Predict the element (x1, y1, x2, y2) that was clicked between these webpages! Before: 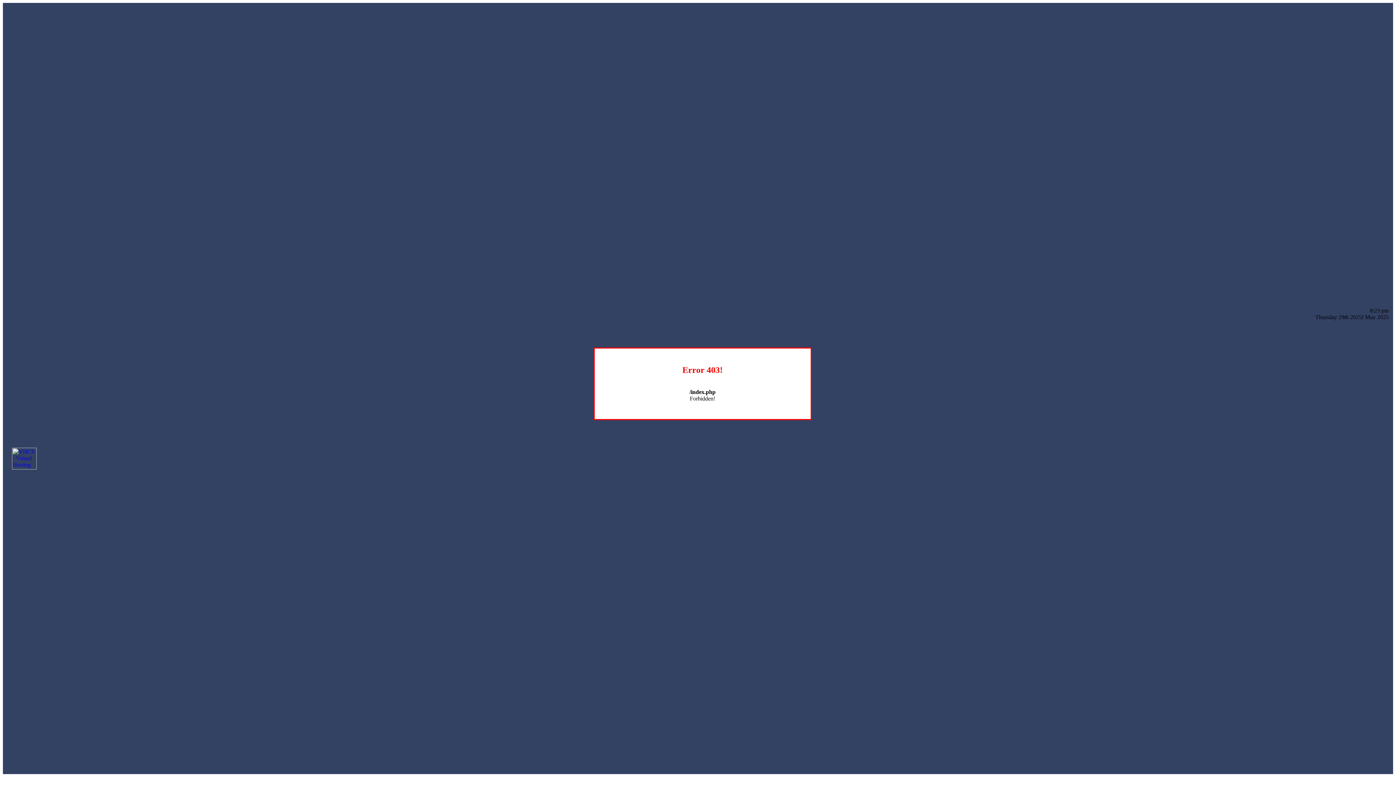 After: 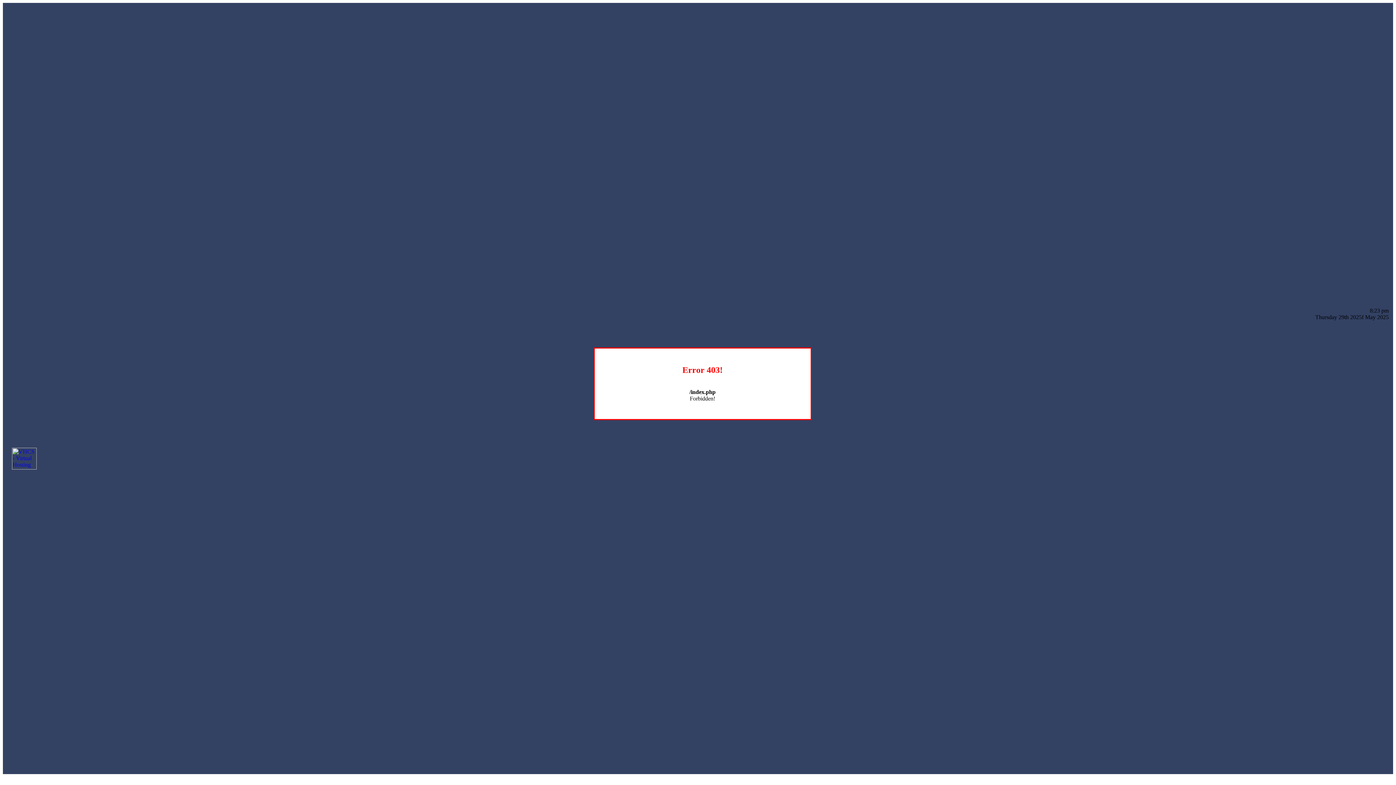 Action: bbox: (12, 464, 36, 470)